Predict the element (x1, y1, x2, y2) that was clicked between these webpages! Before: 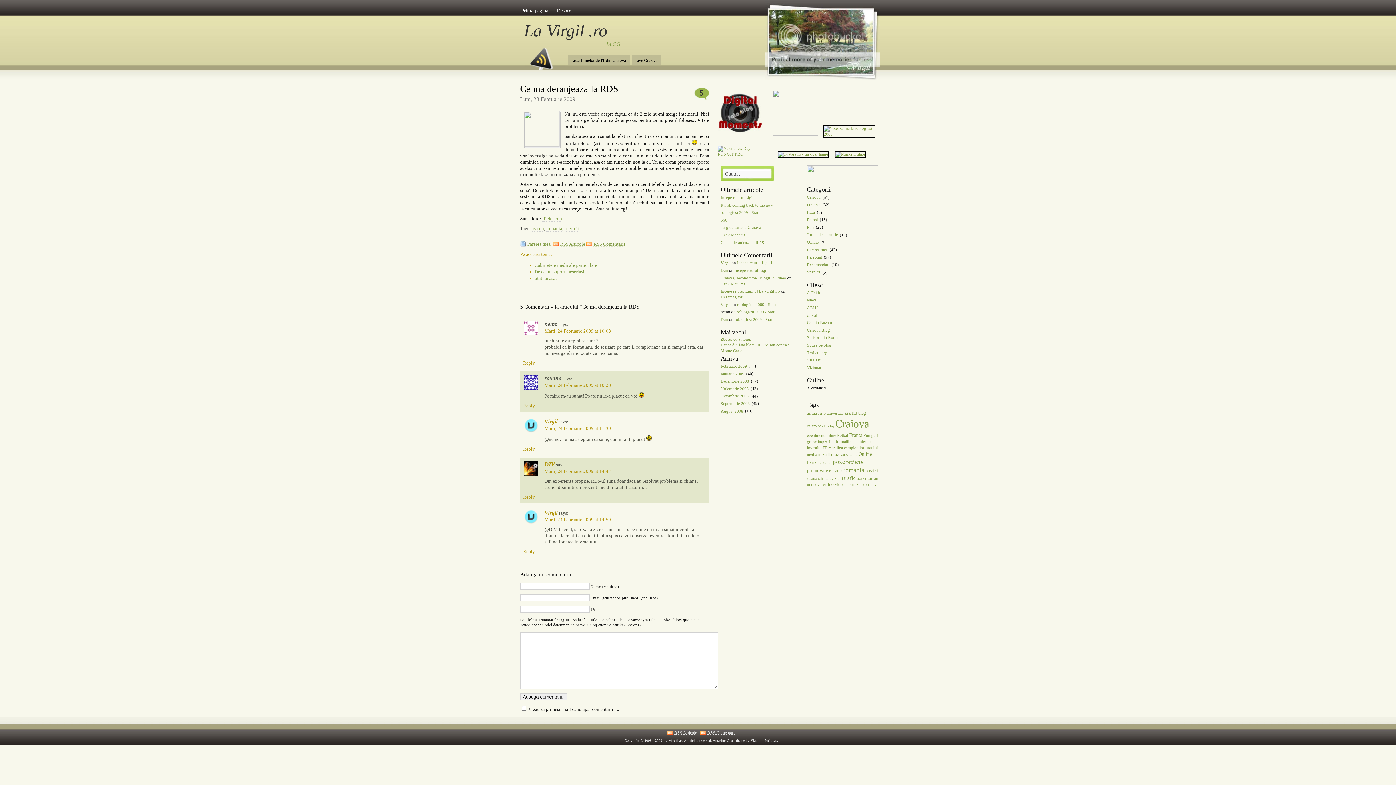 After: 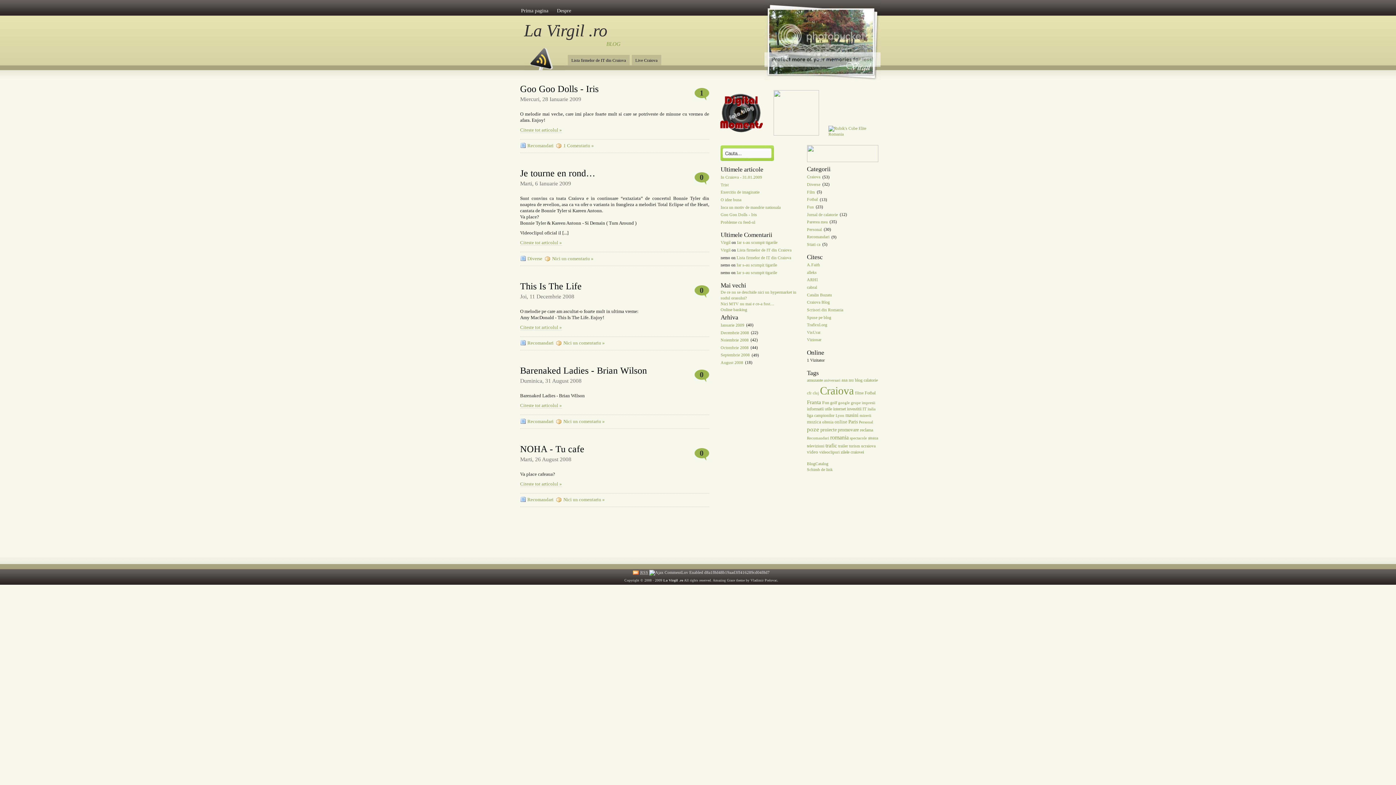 Action: label: videoclipuri bbox: (835, 482, 855, 487)